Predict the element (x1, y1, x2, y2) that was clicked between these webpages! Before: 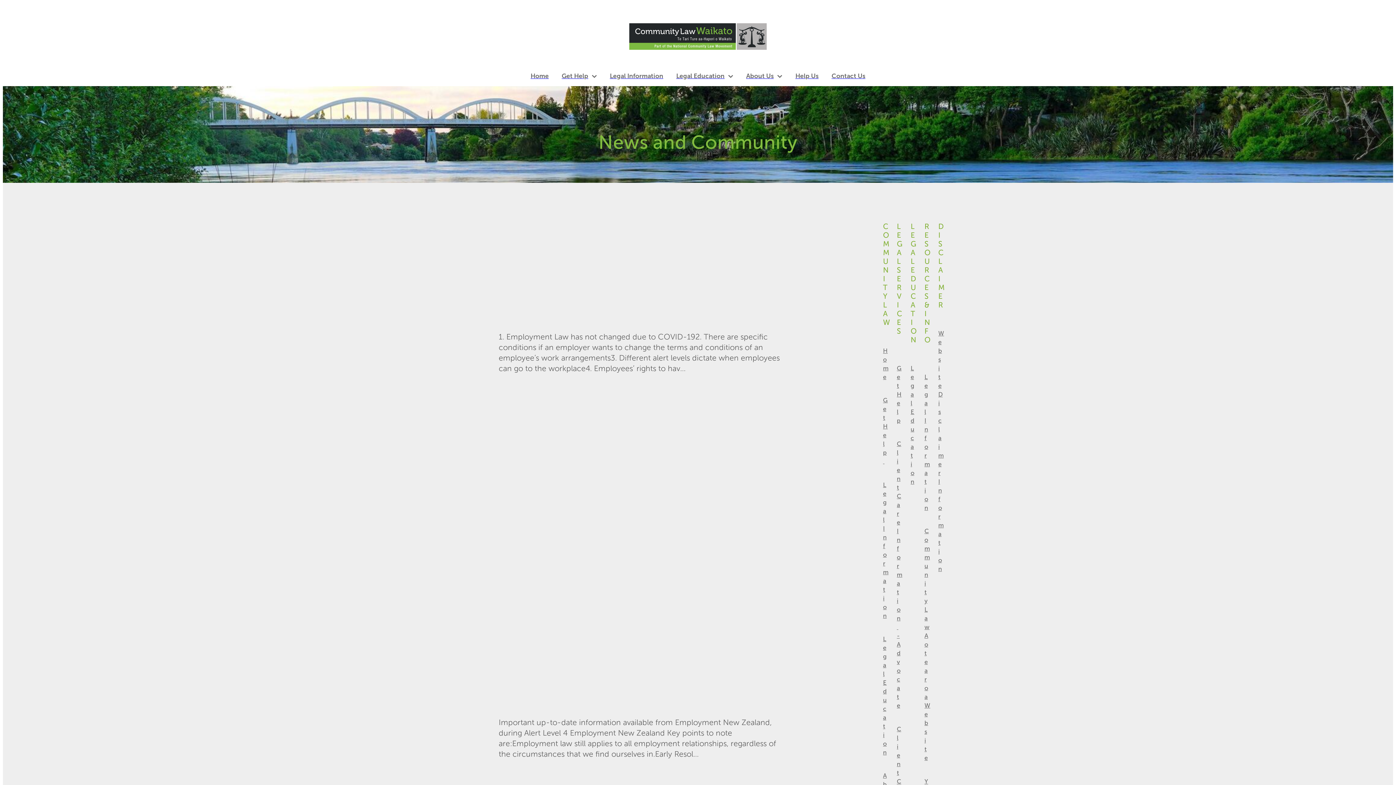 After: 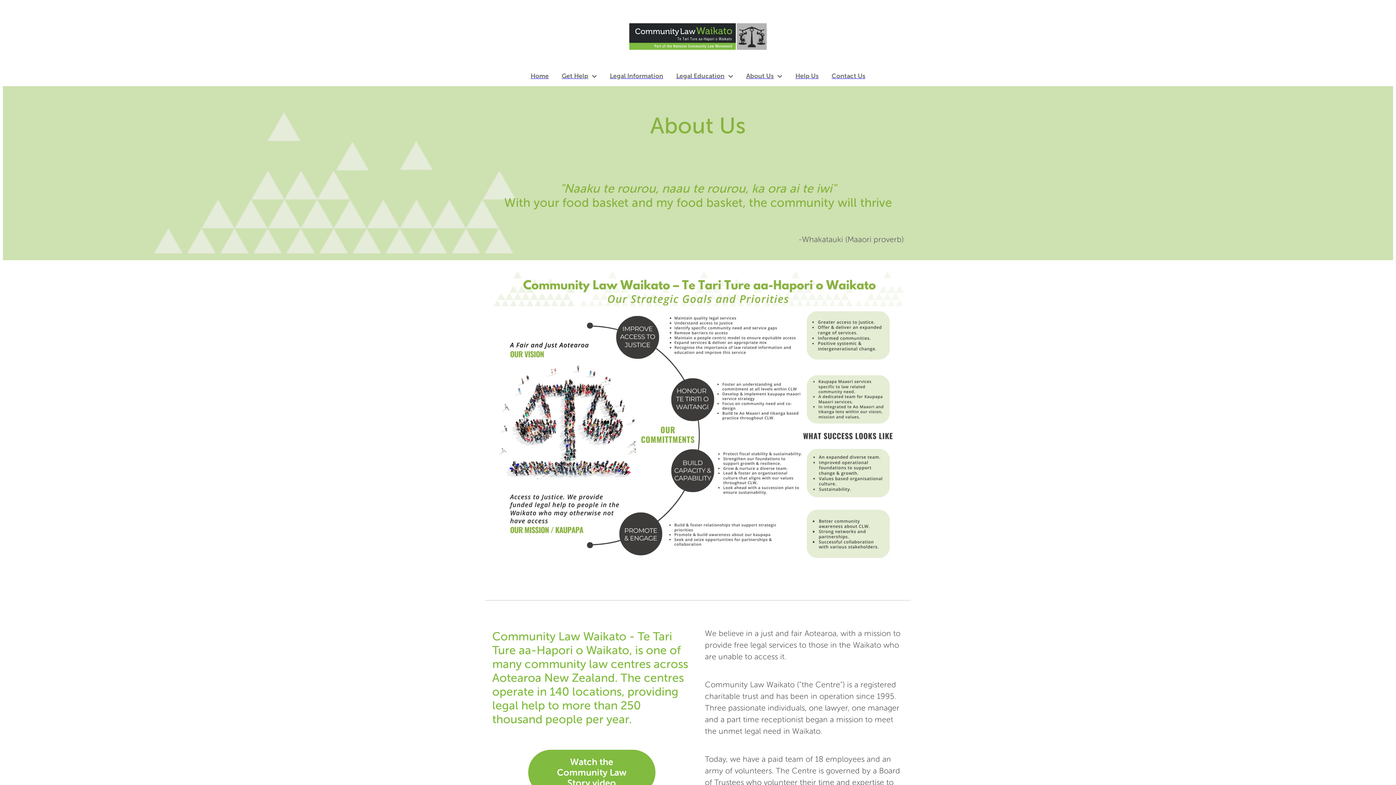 Action: label: About Us  bbox: (739, 66, 789, 86)